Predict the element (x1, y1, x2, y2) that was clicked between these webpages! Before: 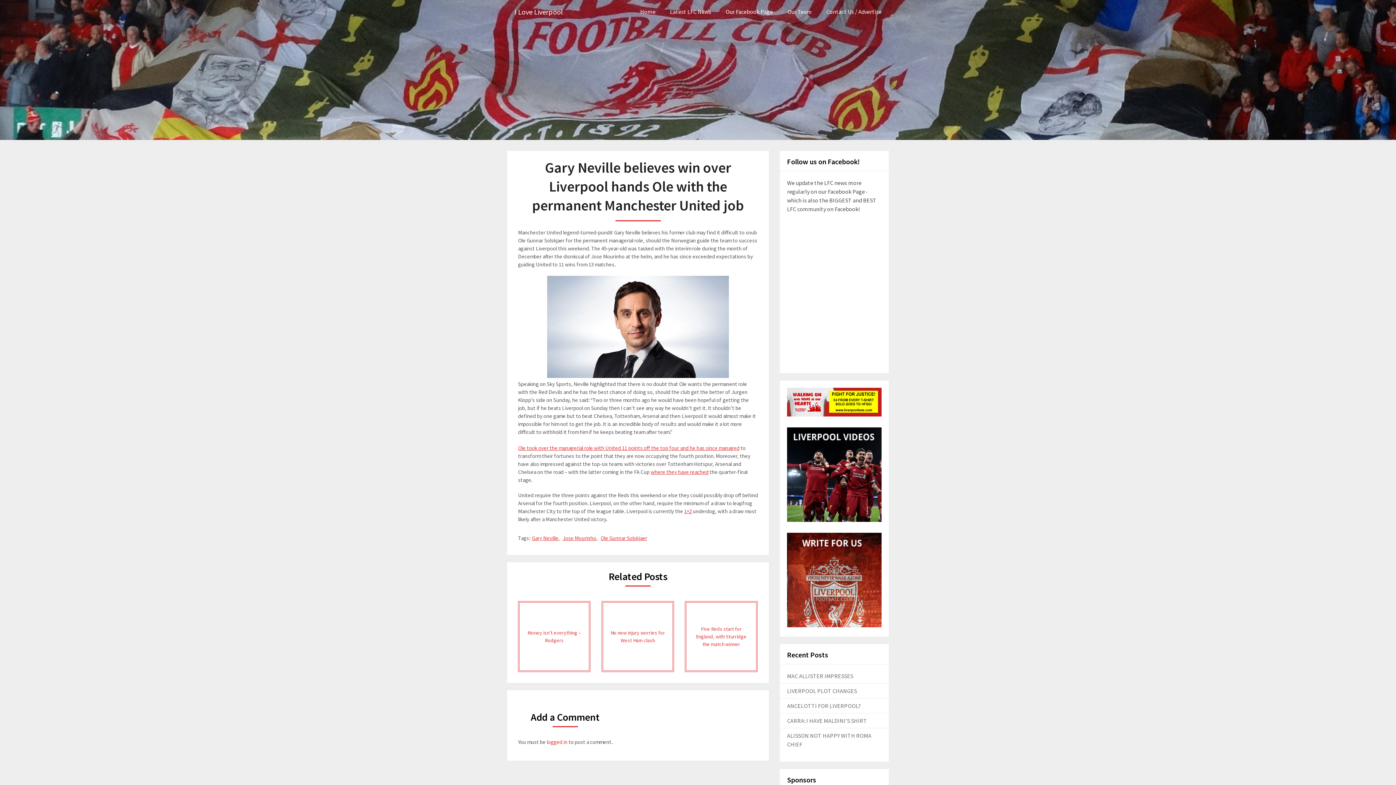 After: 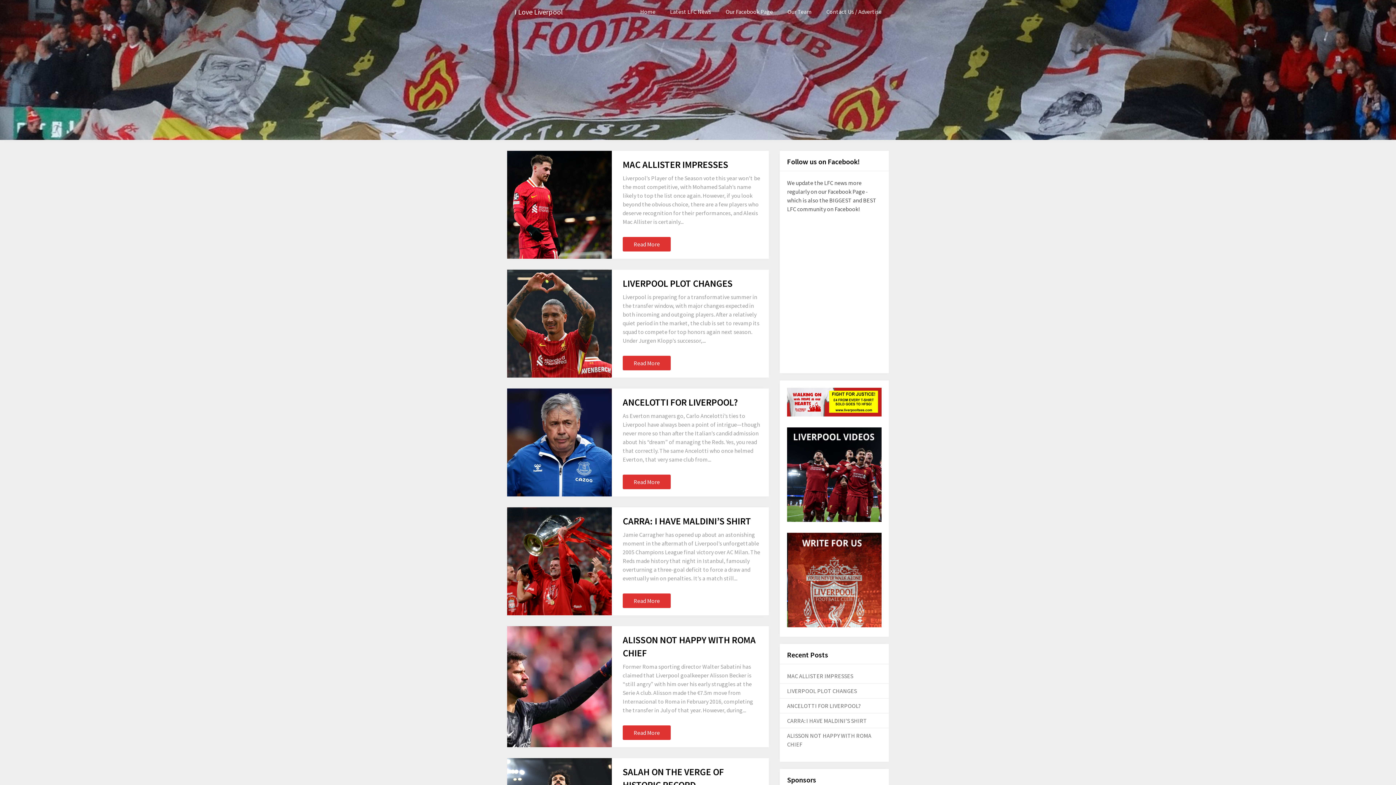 Action: bbox: (507, 0, 570, 23) label: I Love Liverpool